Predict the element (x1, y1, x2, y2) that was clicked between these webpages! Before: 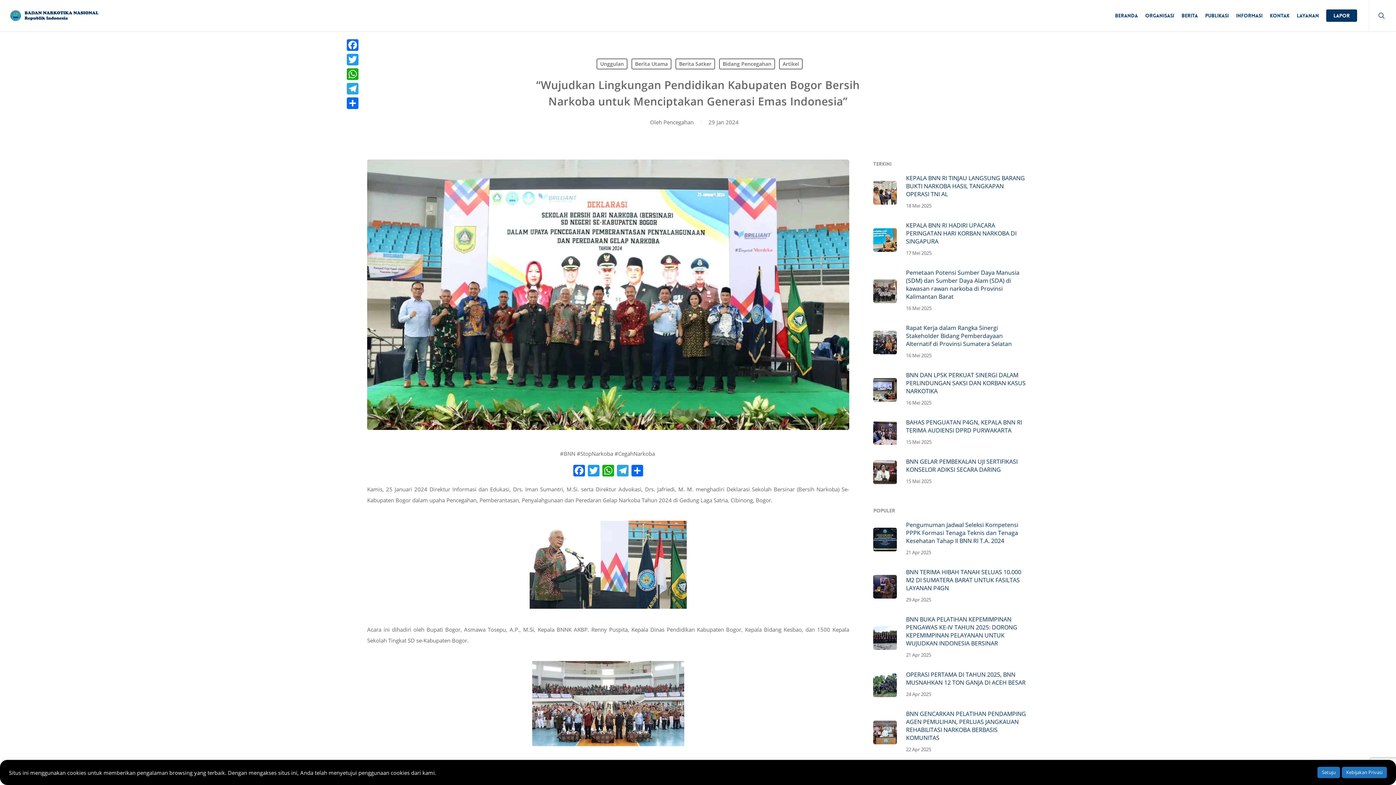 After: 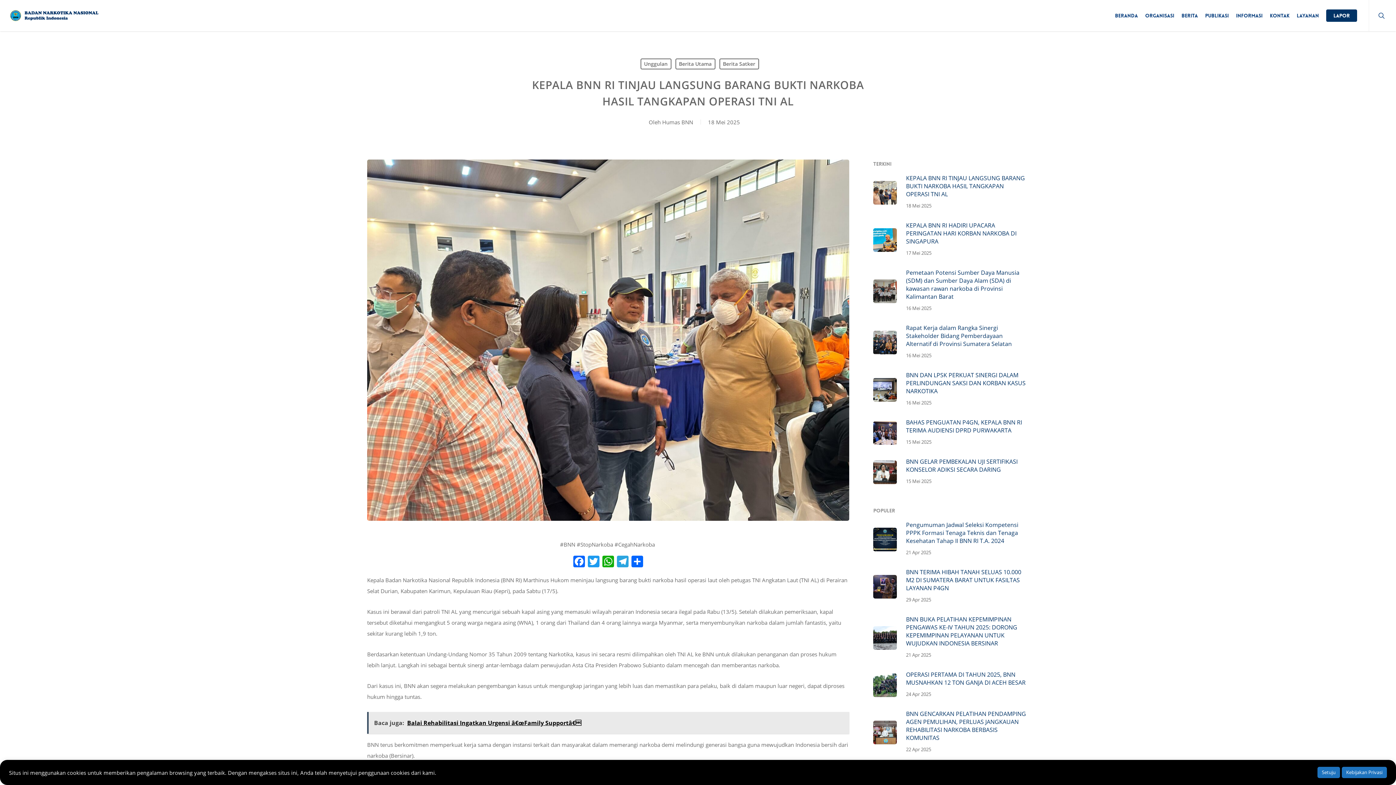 Action: label: KEPALA BNN RI TINJAU LANGSUNG BARANG BUKTI NARKOBA HASIL TANGKAPAN OPERASI TNI AL
18 Mei 2025 bbox: (873, 174, 1029, 211)